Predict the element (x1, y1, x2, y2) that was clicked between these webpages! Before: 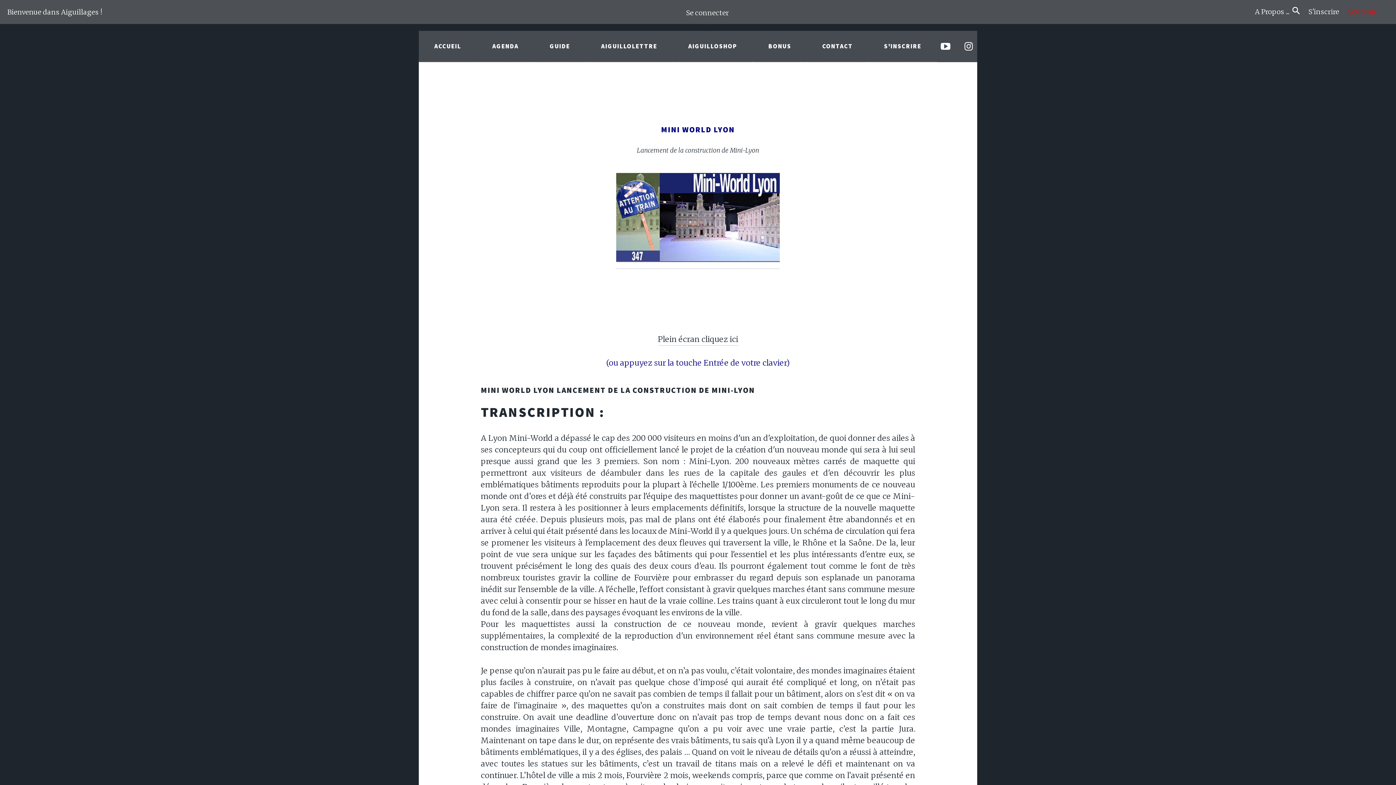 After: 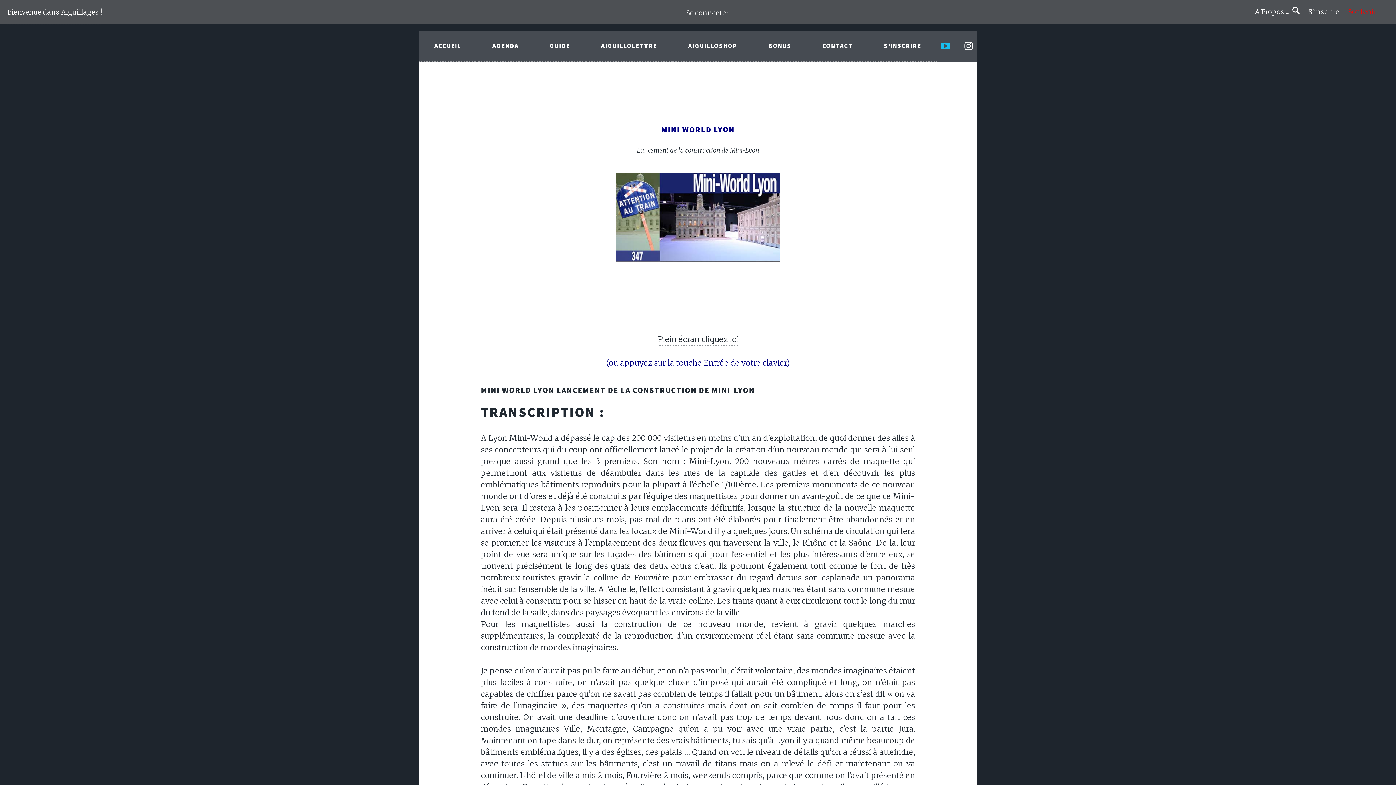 Action: bbox: (937, 31, 954, 62)